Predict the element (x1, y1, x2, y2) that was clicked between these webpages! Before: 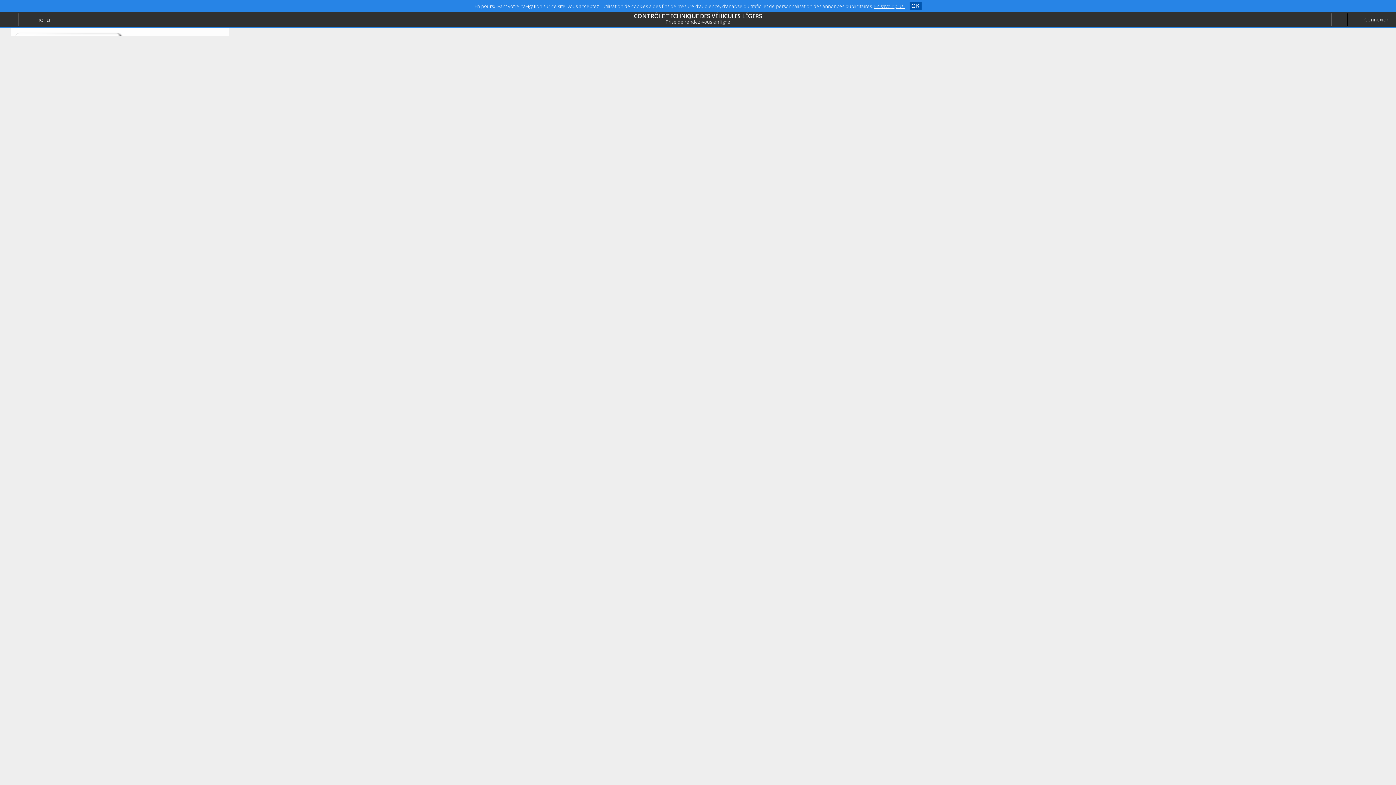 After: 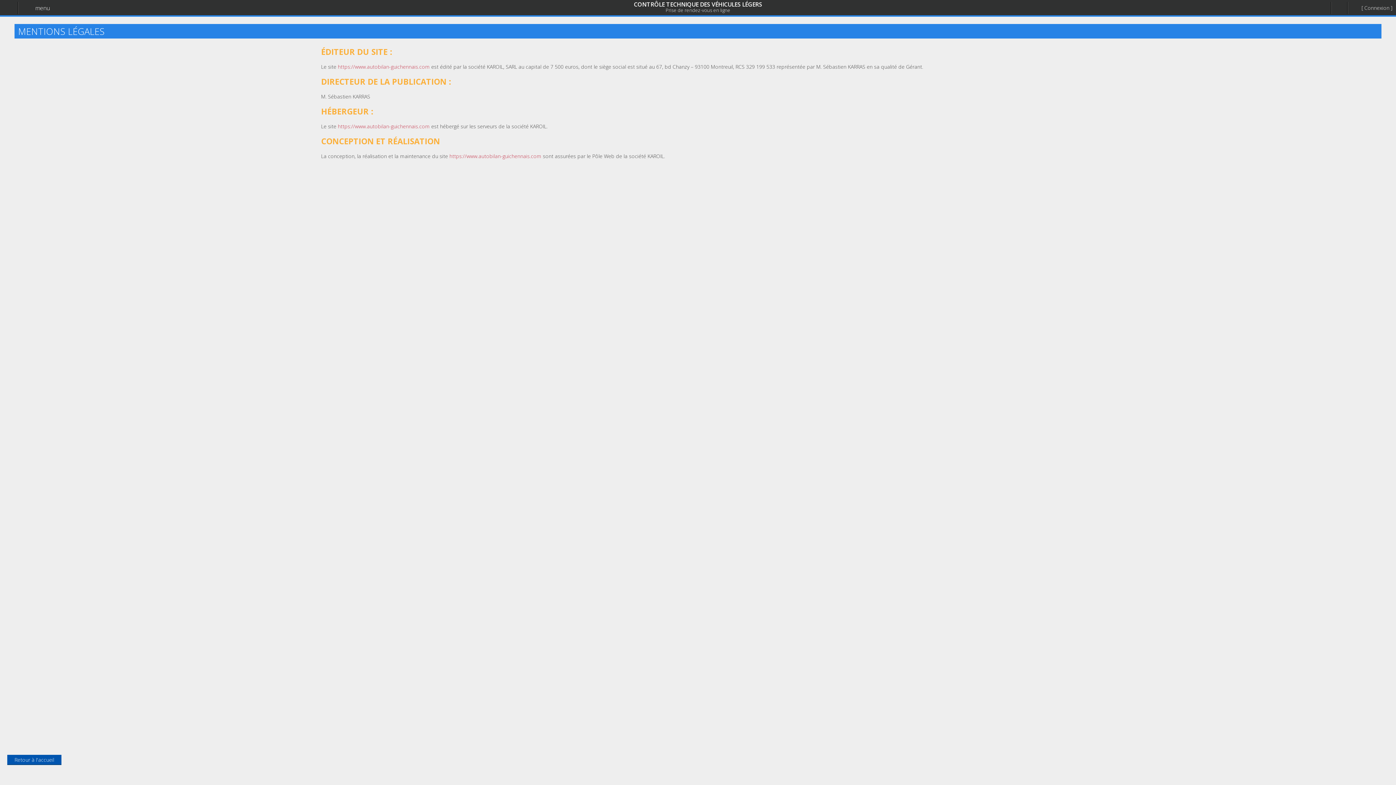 Action: label: Mentions légales bbox: (0, 46, 97, 60)